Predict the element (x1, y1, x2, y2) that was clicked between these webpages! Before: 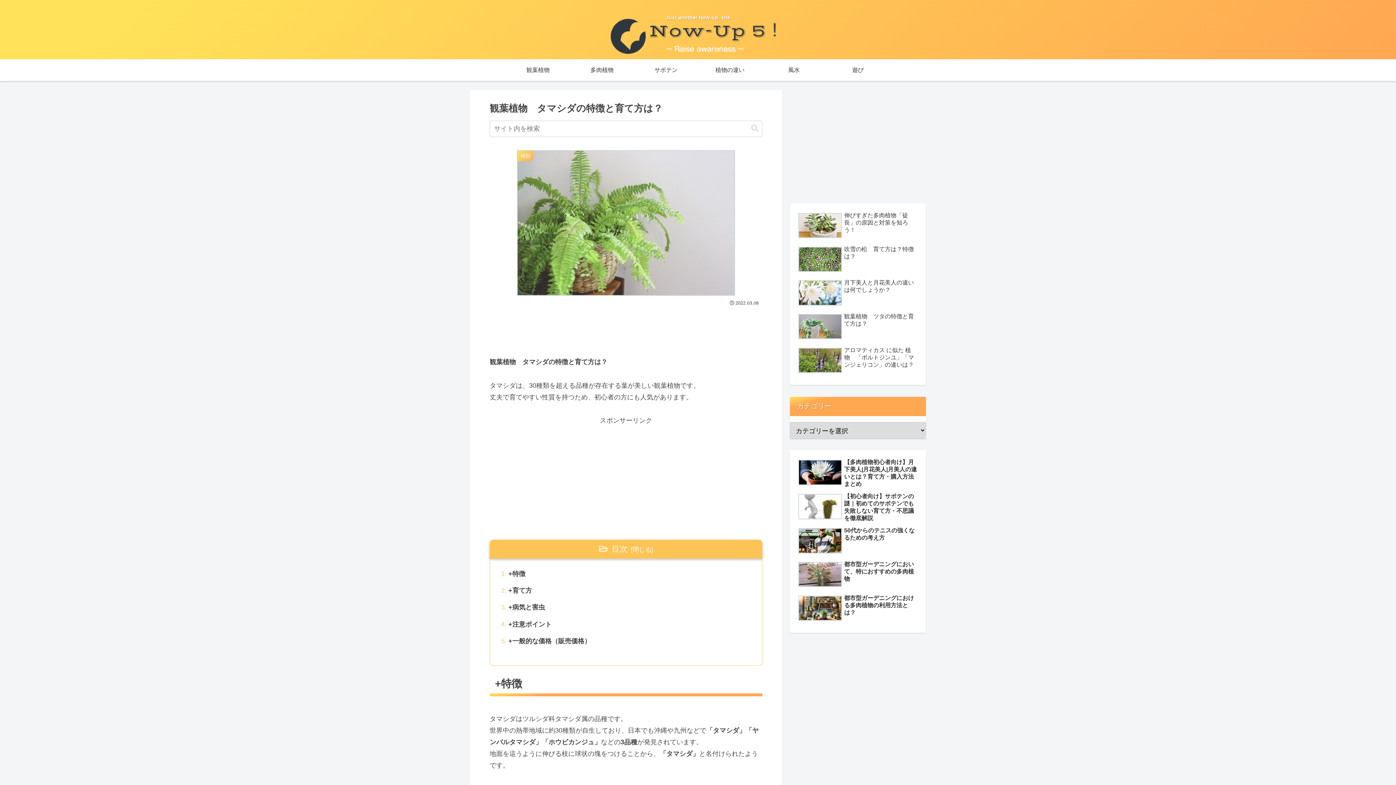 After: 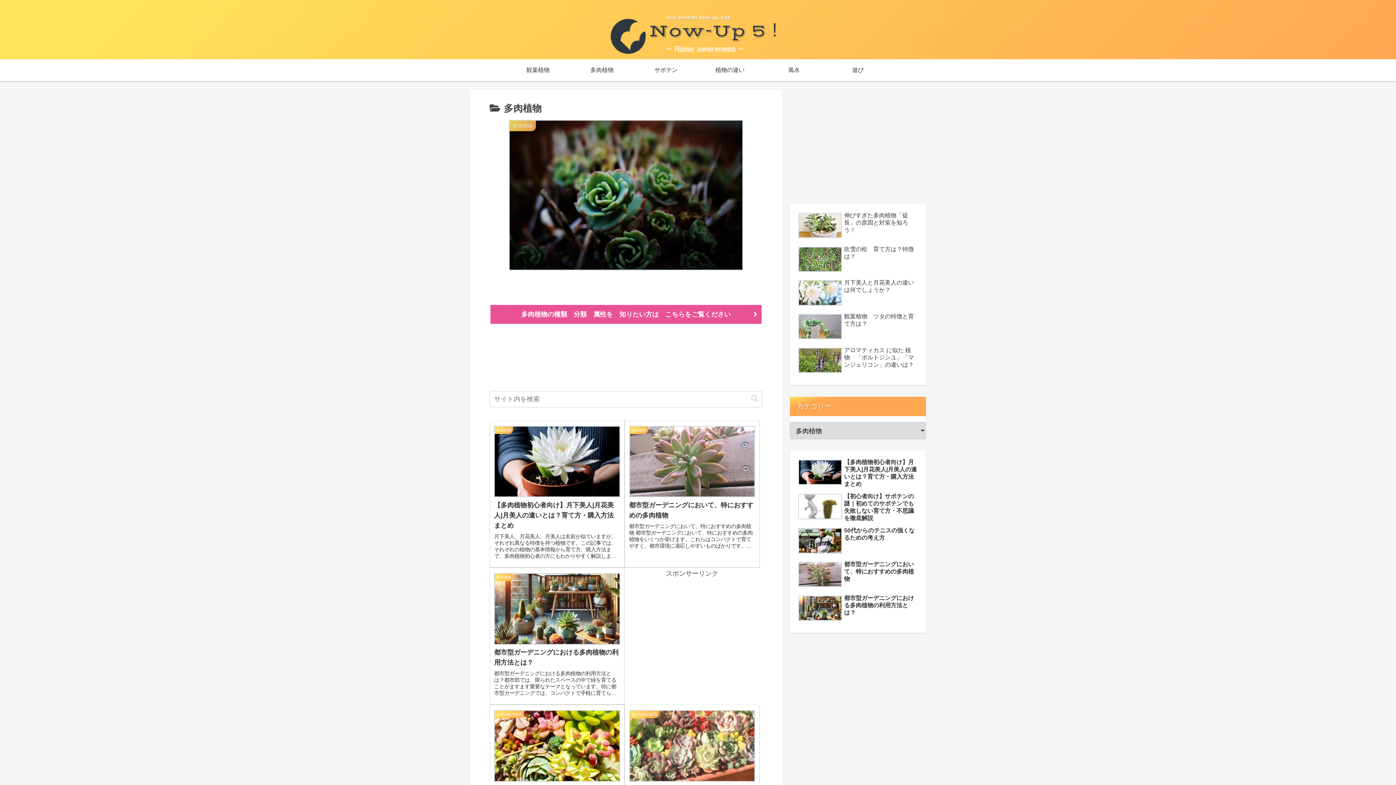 Action: label: 多肉植物 bbox: (570, 59, 634, 81)